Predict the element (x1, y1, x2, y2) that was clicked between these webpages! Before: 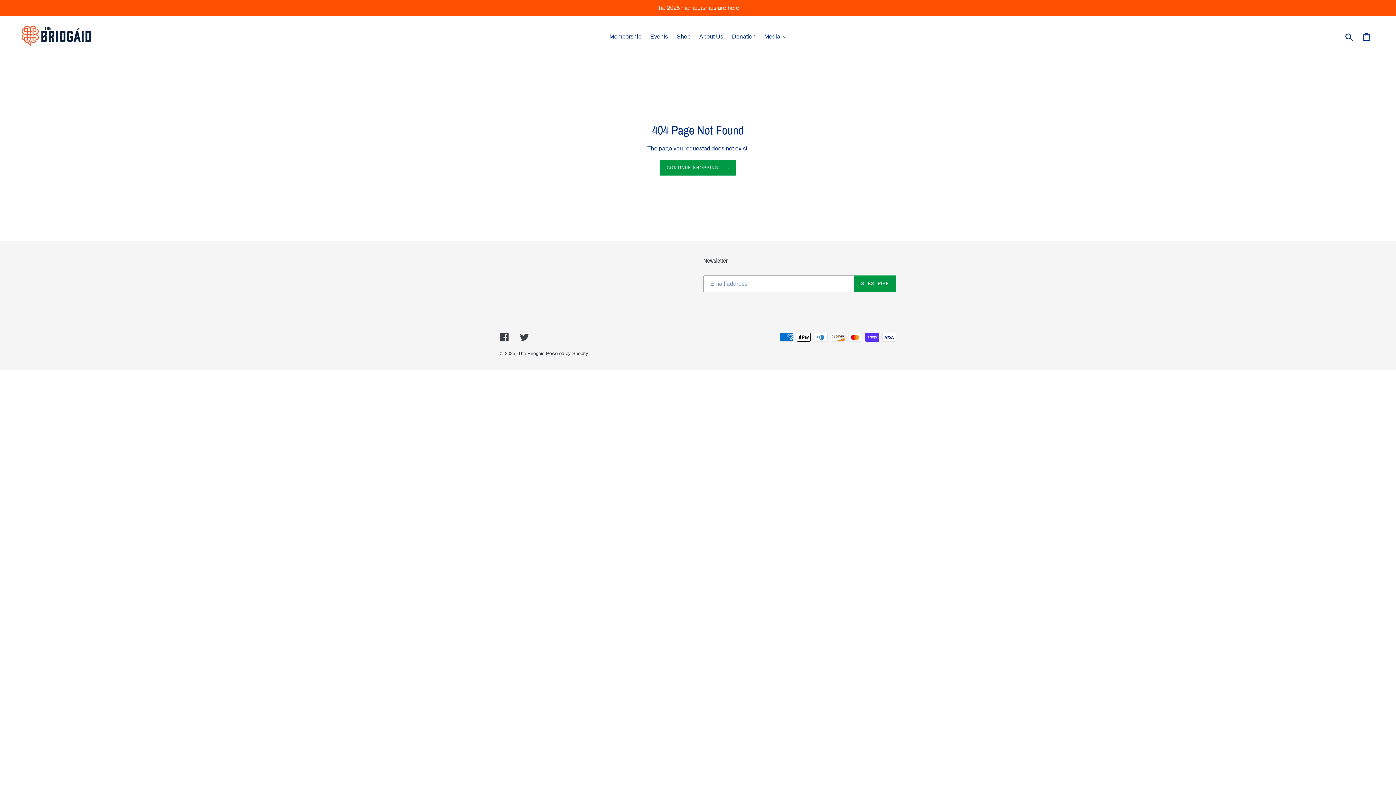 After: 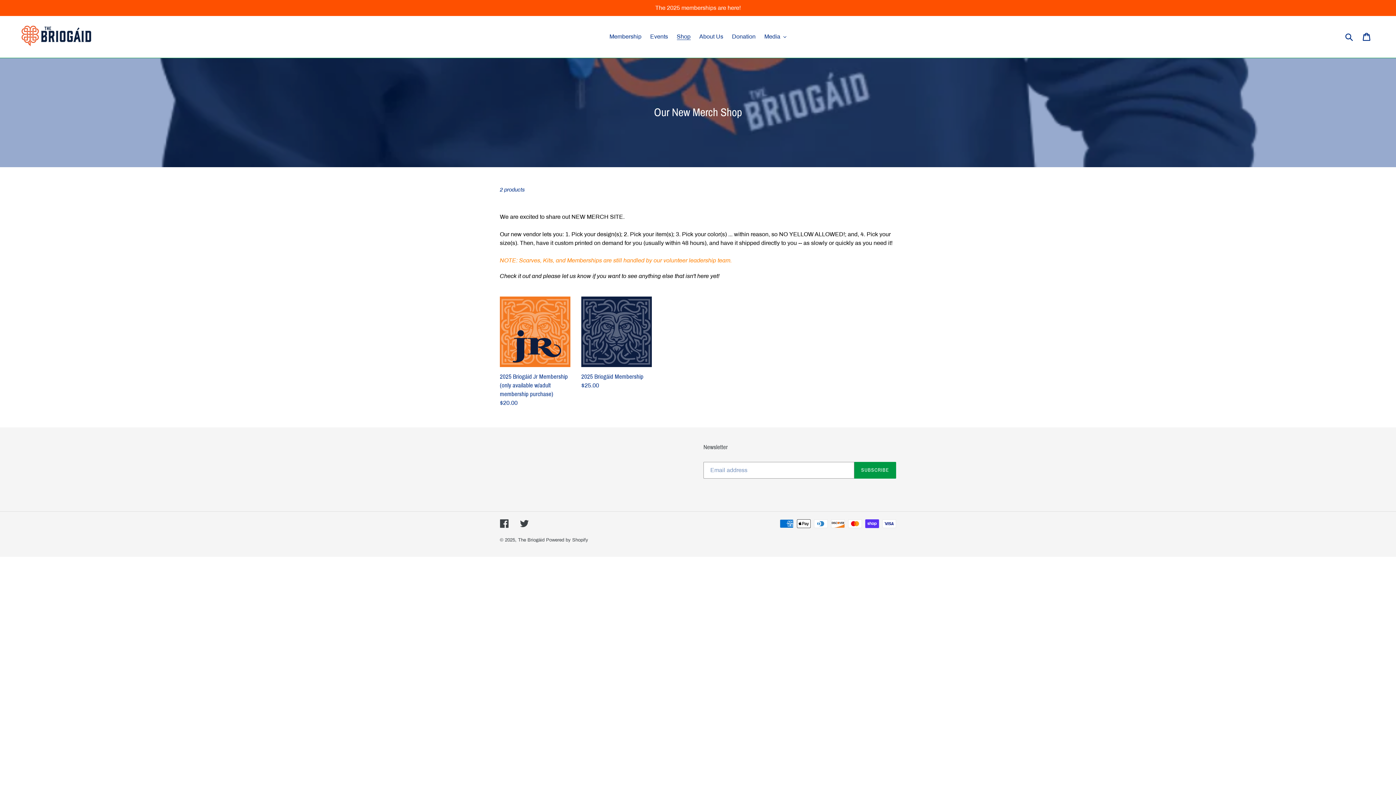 Action: bbox: (673, 31, 694, 42) label: Shop